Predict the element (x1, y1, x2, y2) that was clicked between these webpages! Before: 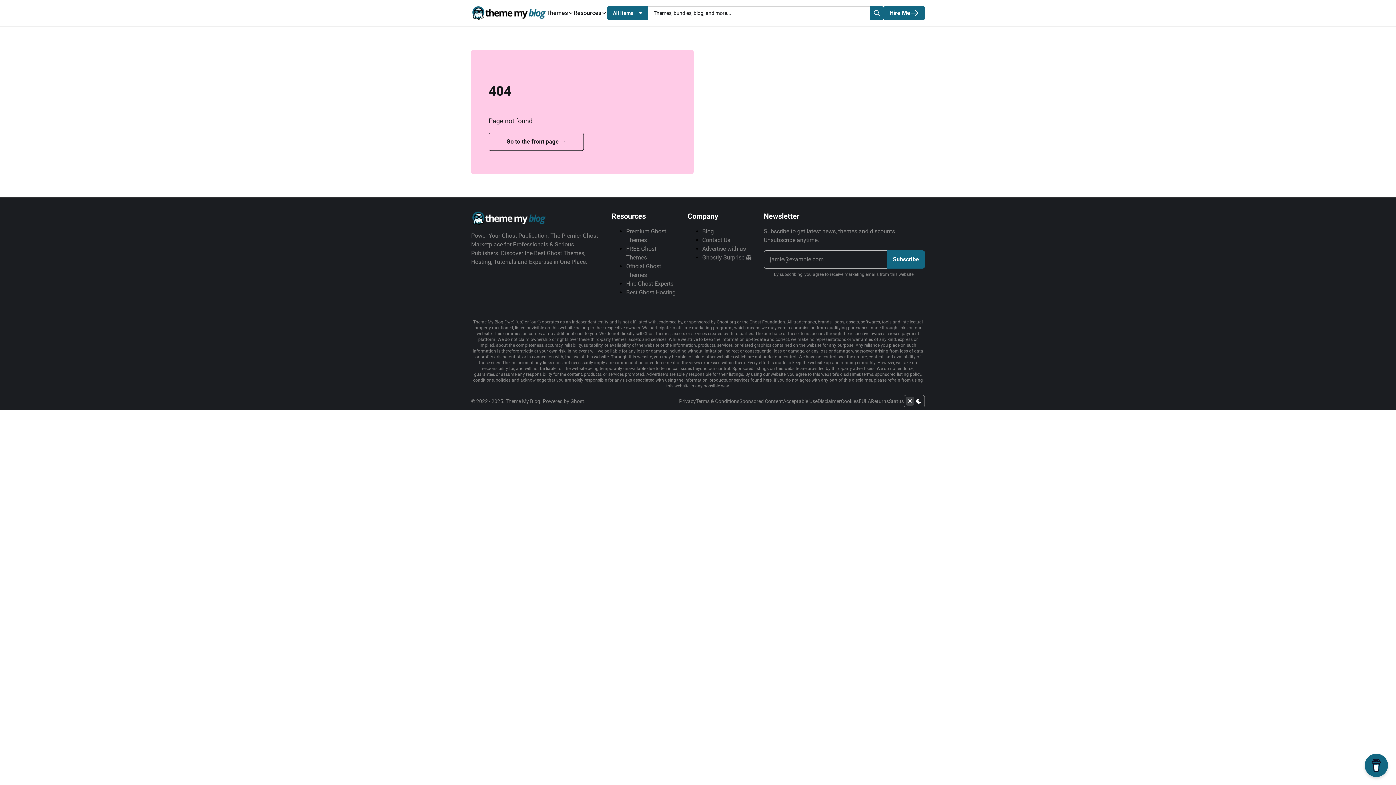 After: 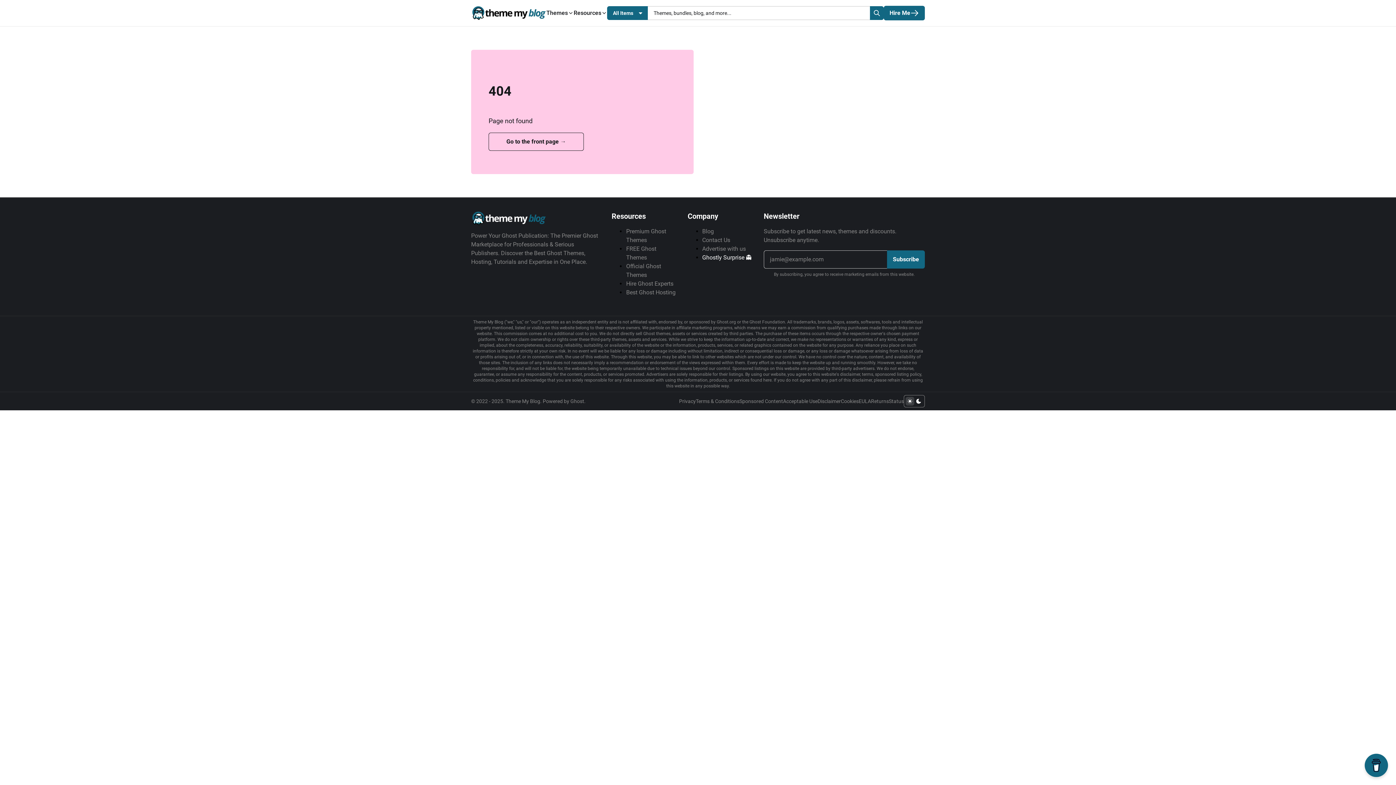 Action: label: Ghostly Surprise 👻 bbox: (702, 254, 751, 261)